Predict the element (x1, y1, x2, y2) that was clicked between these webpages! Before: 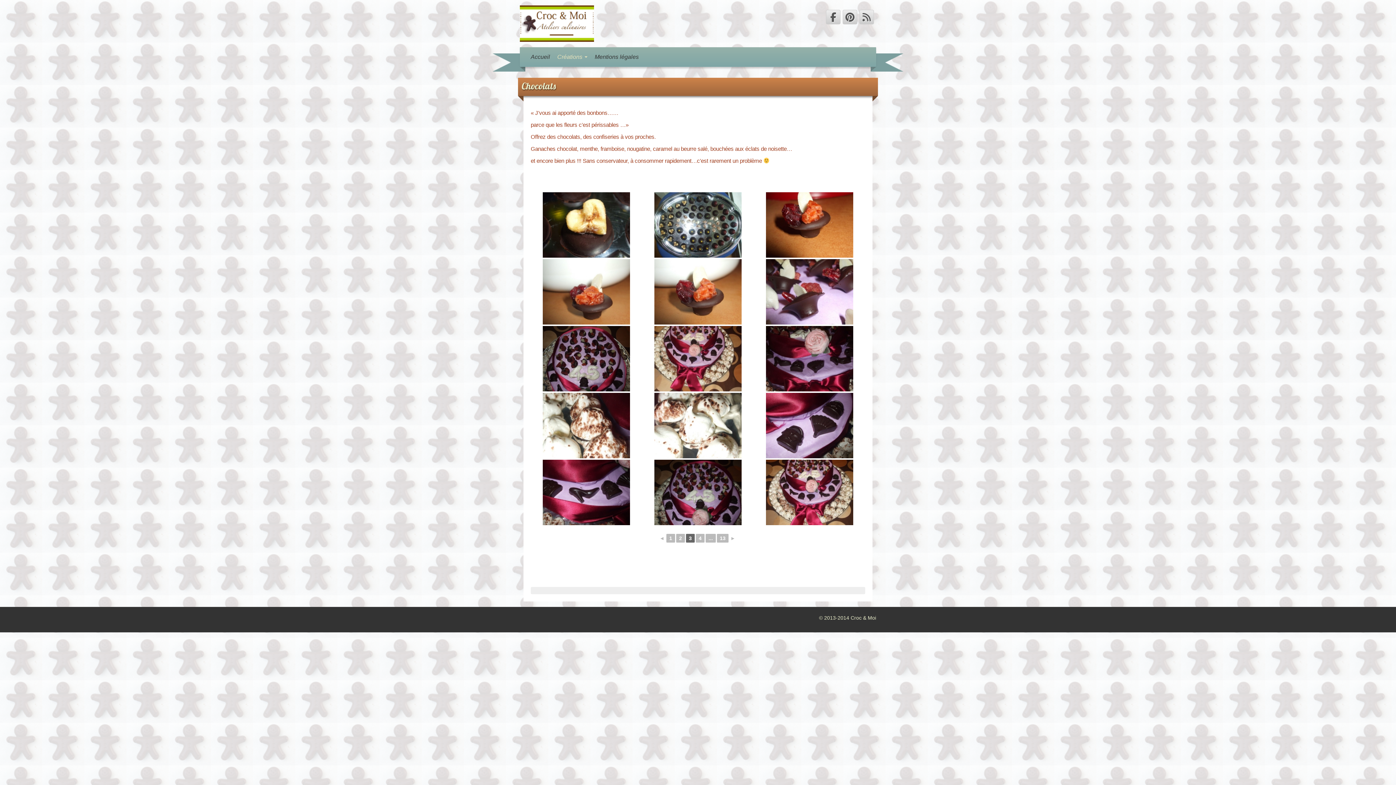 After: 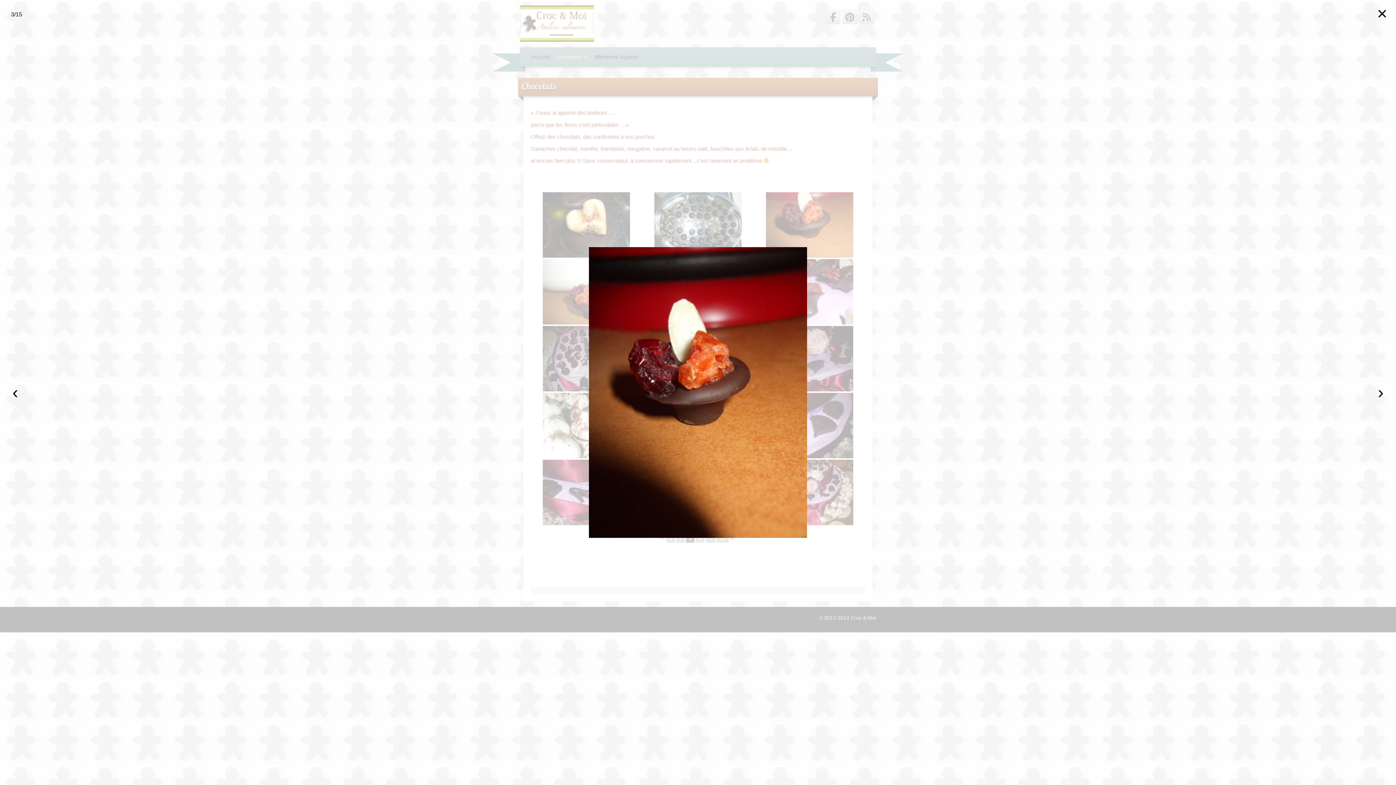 Action: bbox: (754, 192, 864, 257)